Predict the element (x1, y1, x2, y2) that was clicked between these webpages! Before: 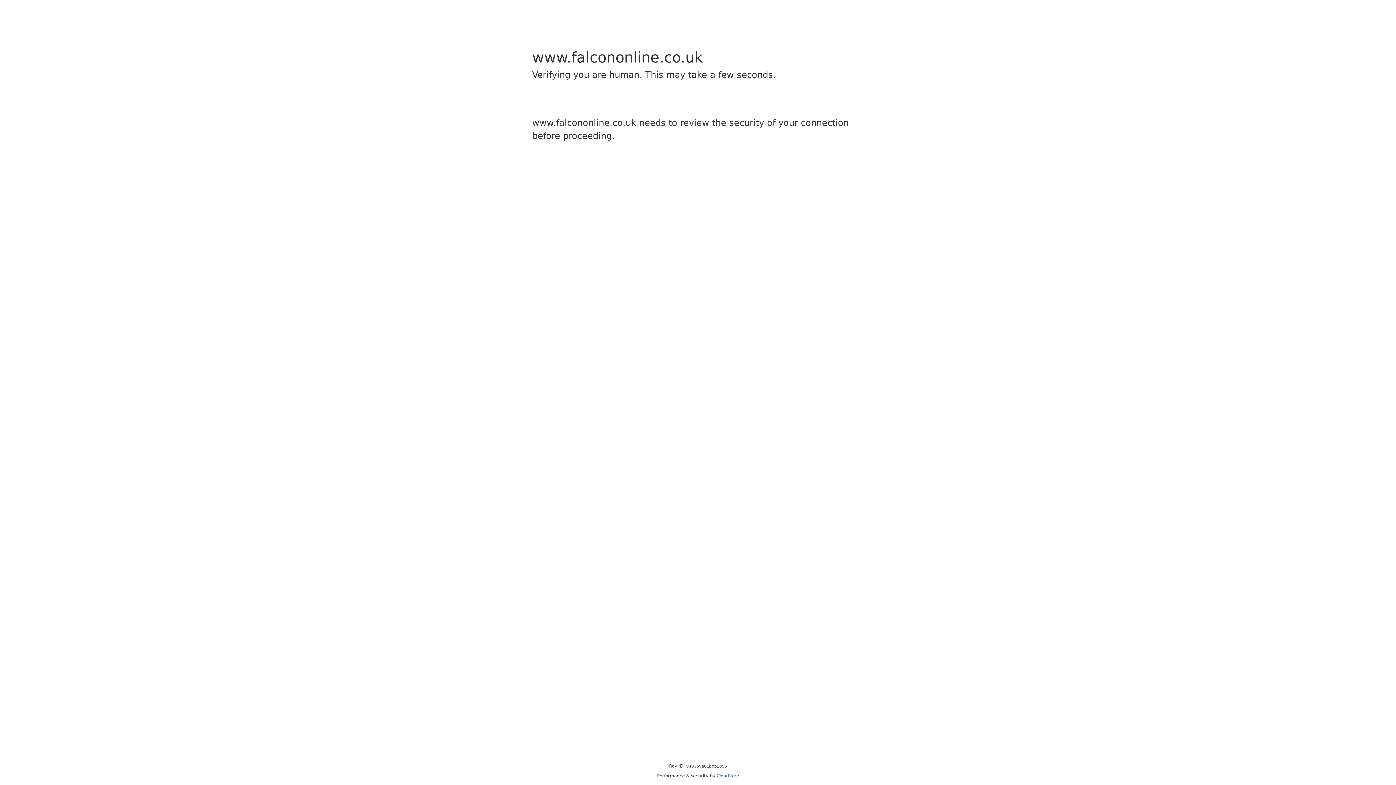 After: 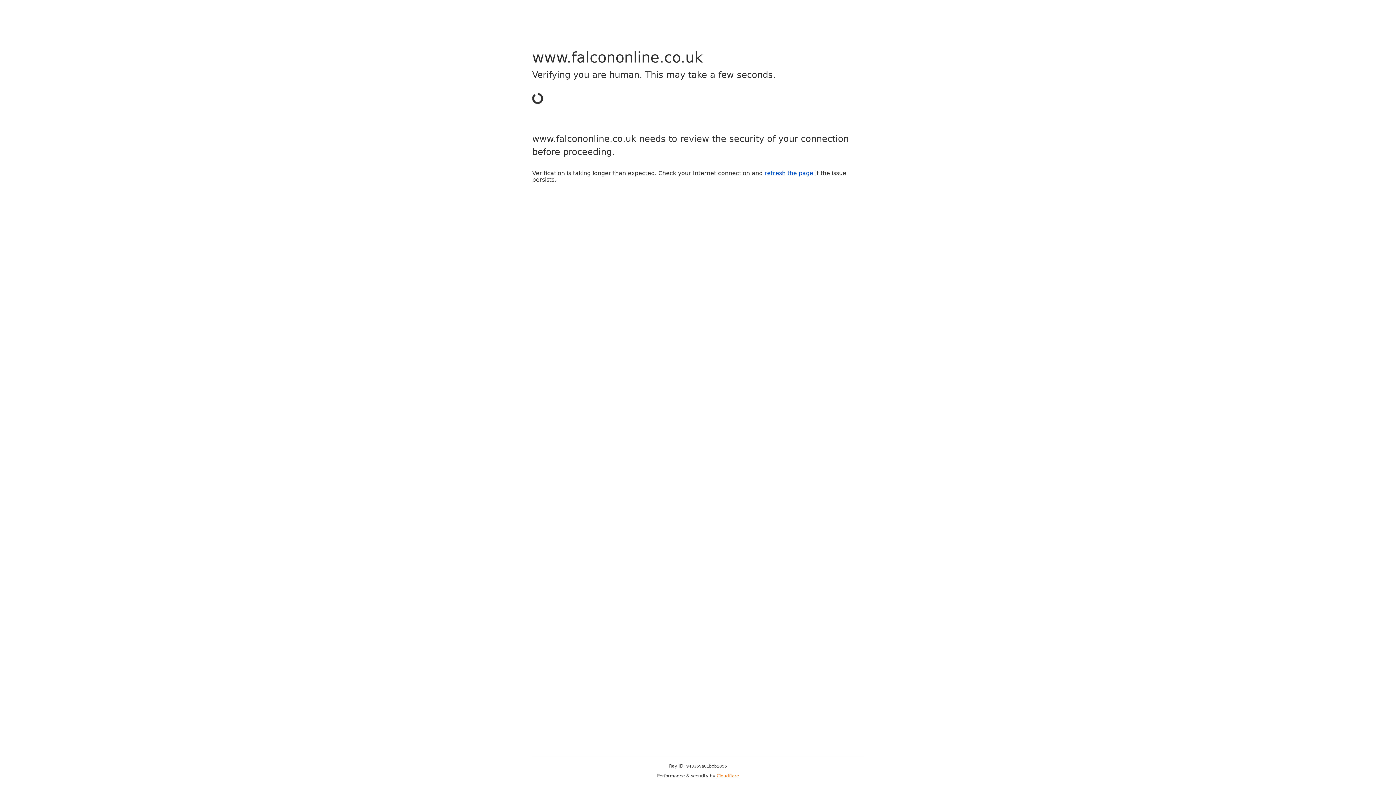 Action: bbox: (716, 773, 739, 778) label: Cloudflare